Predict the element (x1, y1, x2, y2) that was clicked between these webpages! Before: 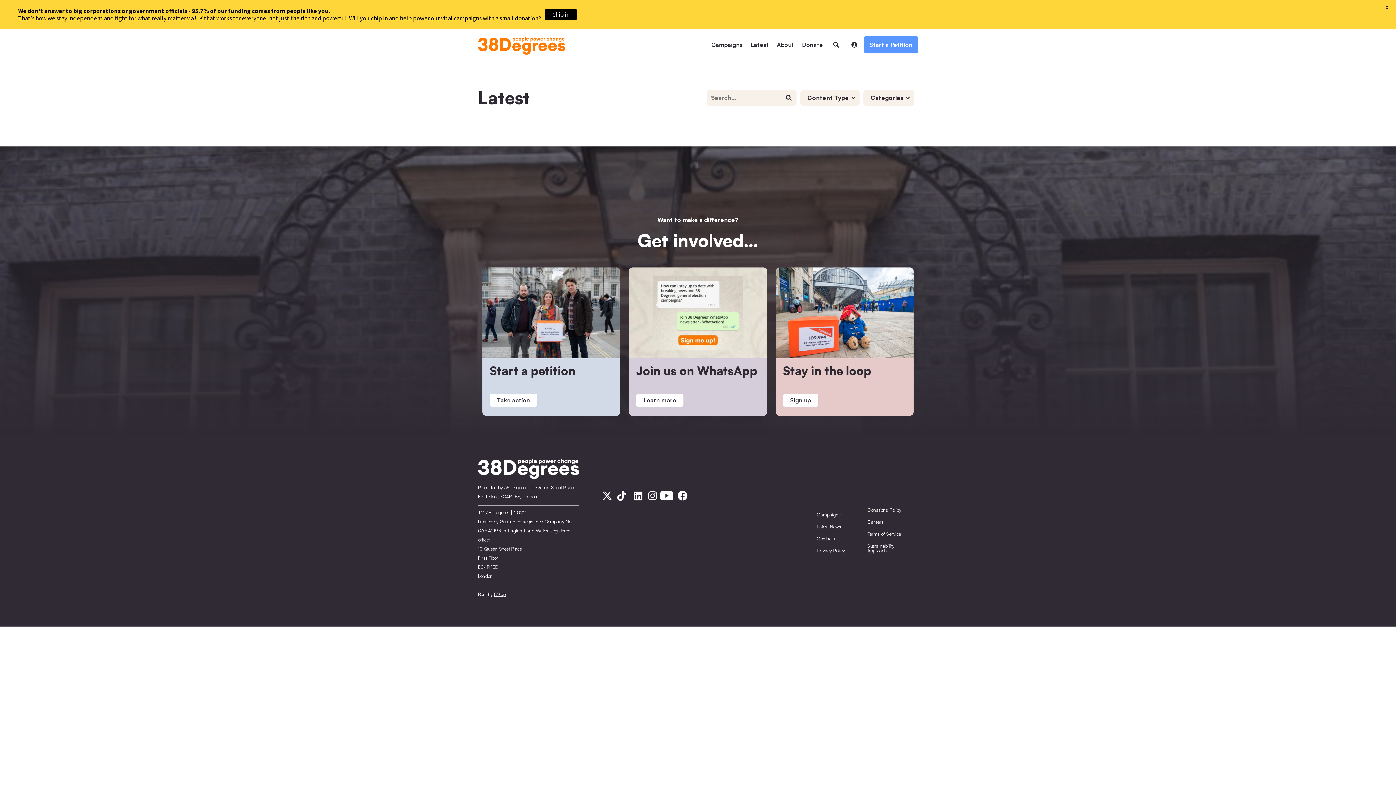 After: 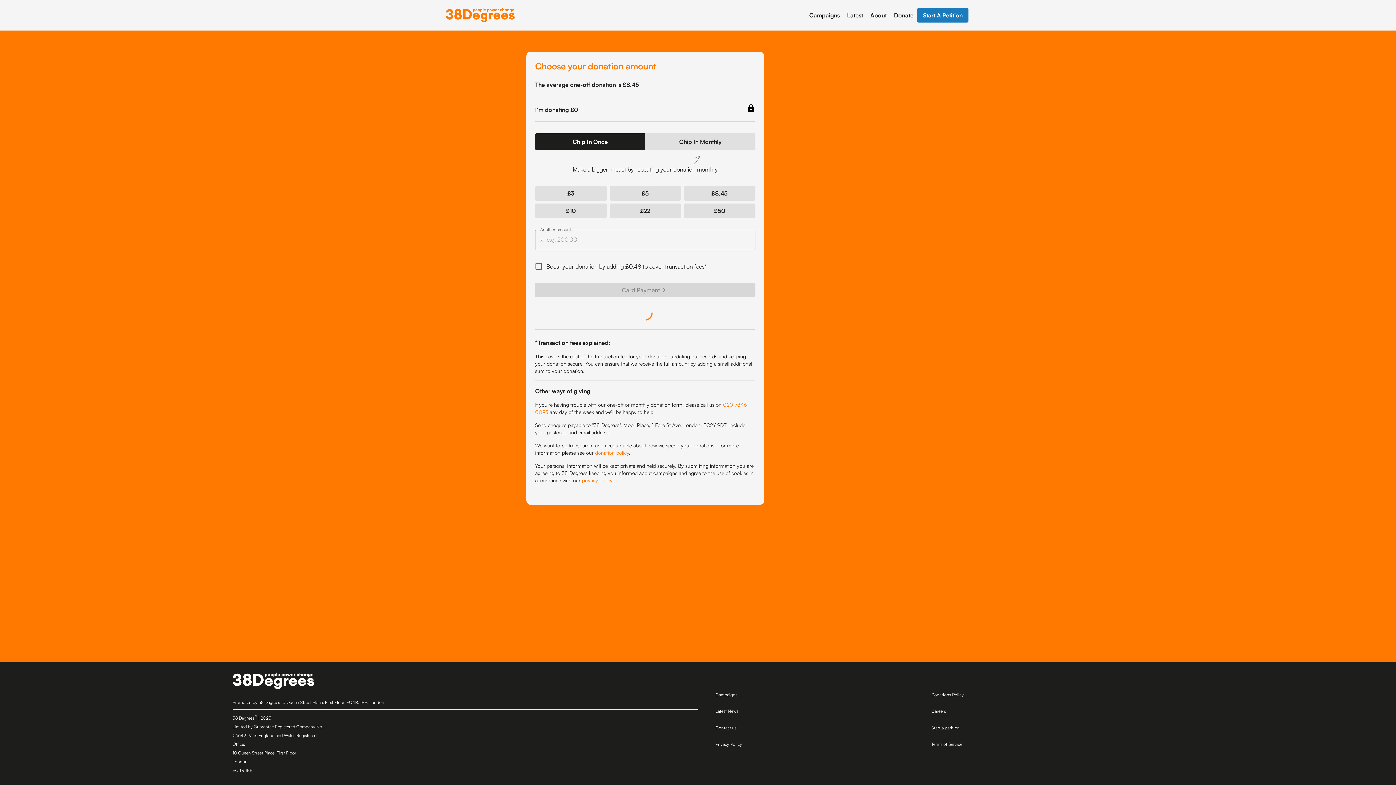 Action: bbox: (545, 9, 577, 20) label: Chip in